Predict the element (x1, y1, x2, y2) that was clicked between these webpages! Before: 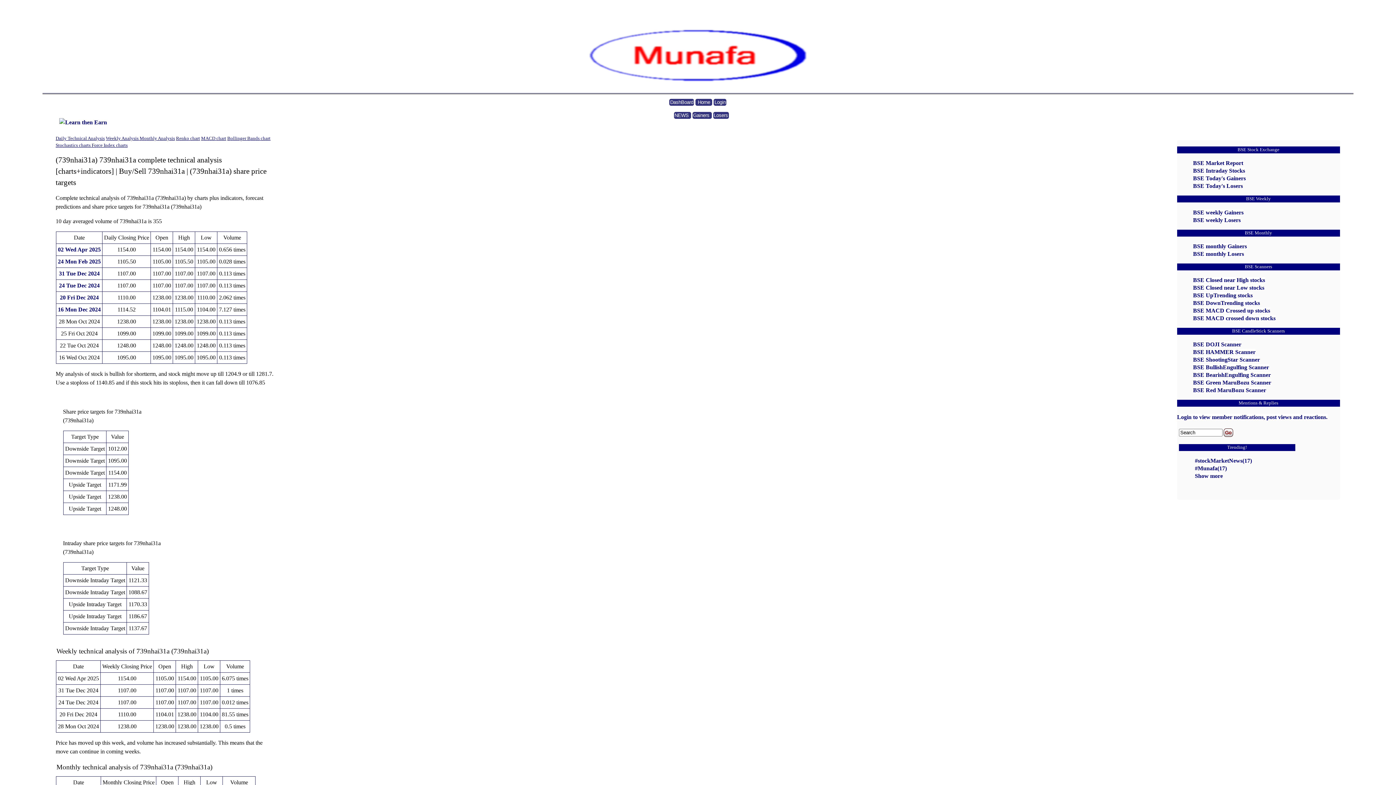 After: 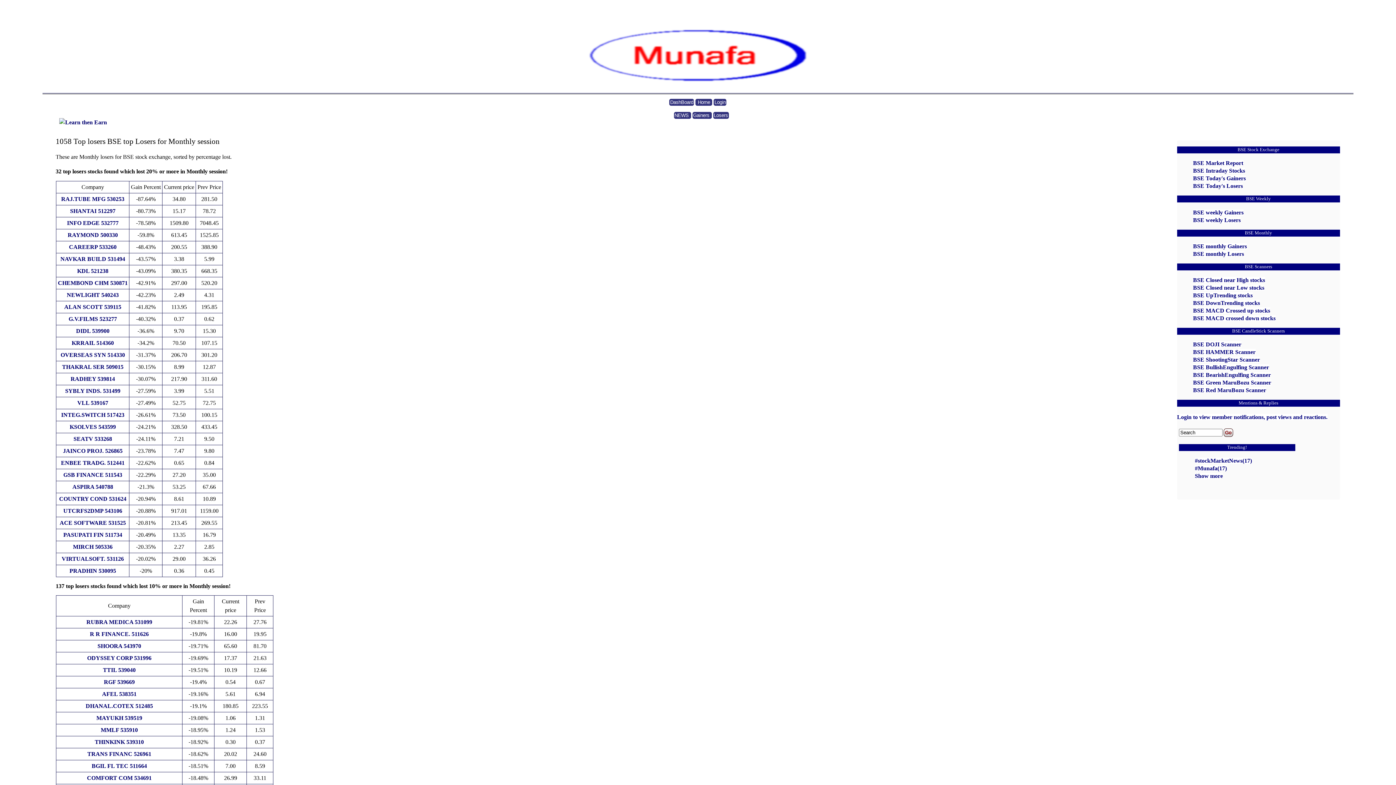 Action: label: BSE monthly Losers bbox: (1193, 250, 1244, 256)